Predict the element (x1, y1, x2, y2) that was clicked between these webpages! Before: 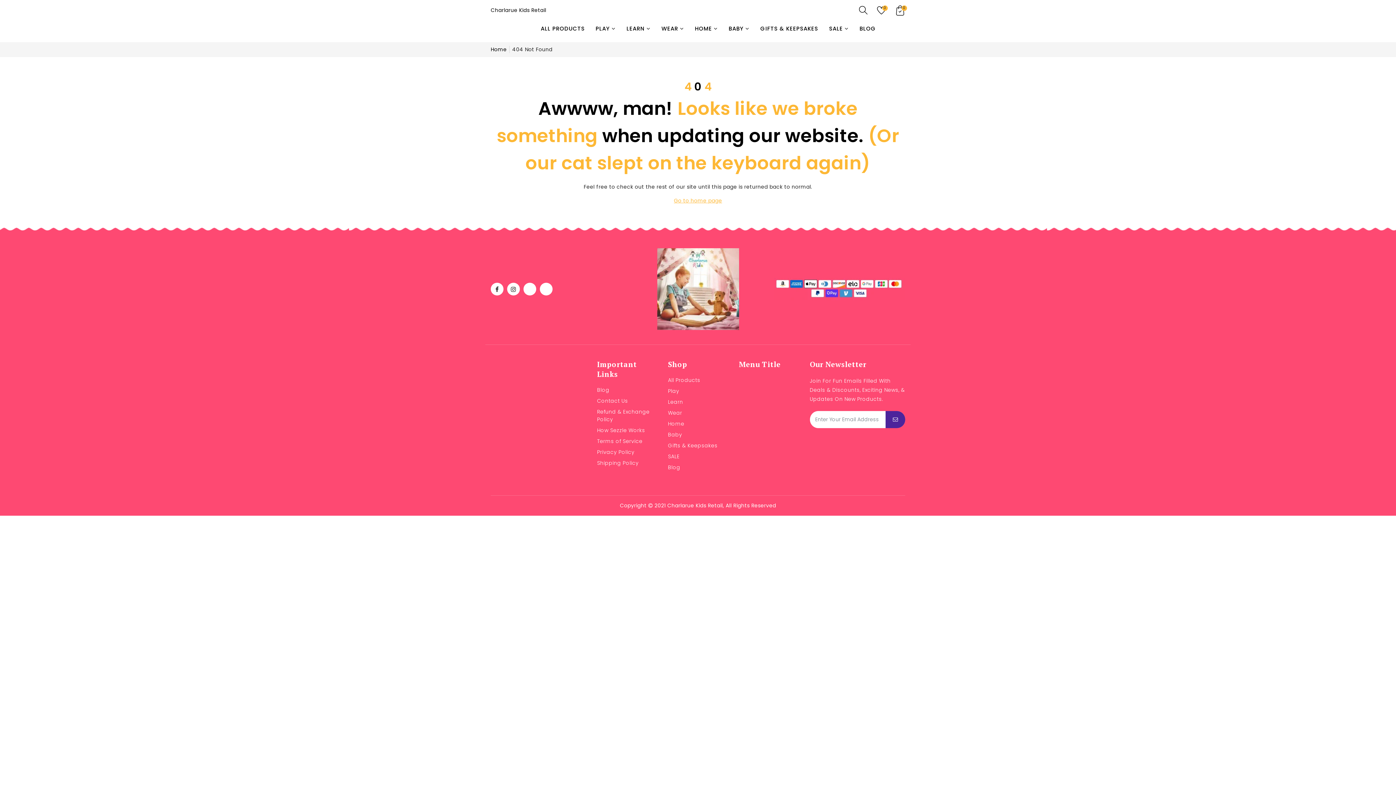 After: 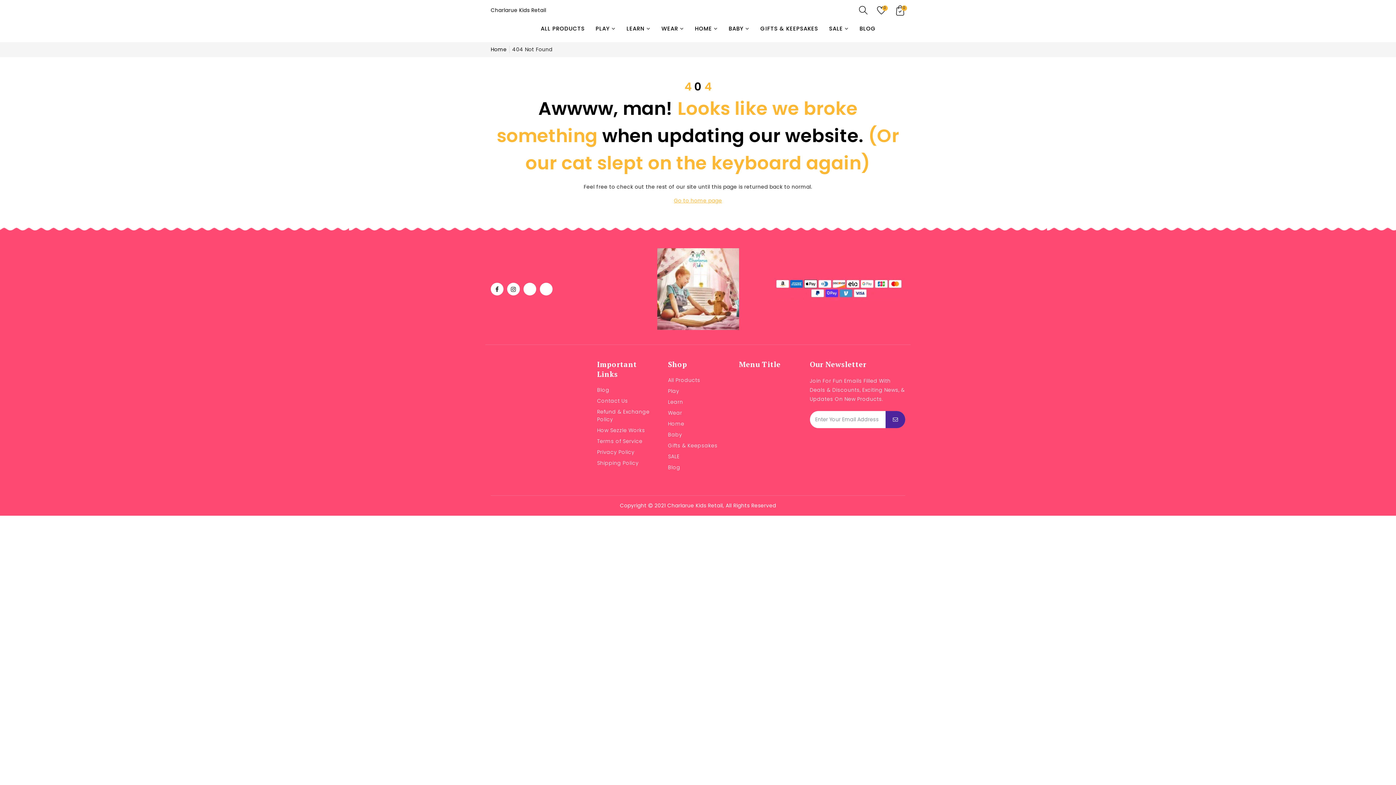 Action: bbox: (523, 282, 536, 295)